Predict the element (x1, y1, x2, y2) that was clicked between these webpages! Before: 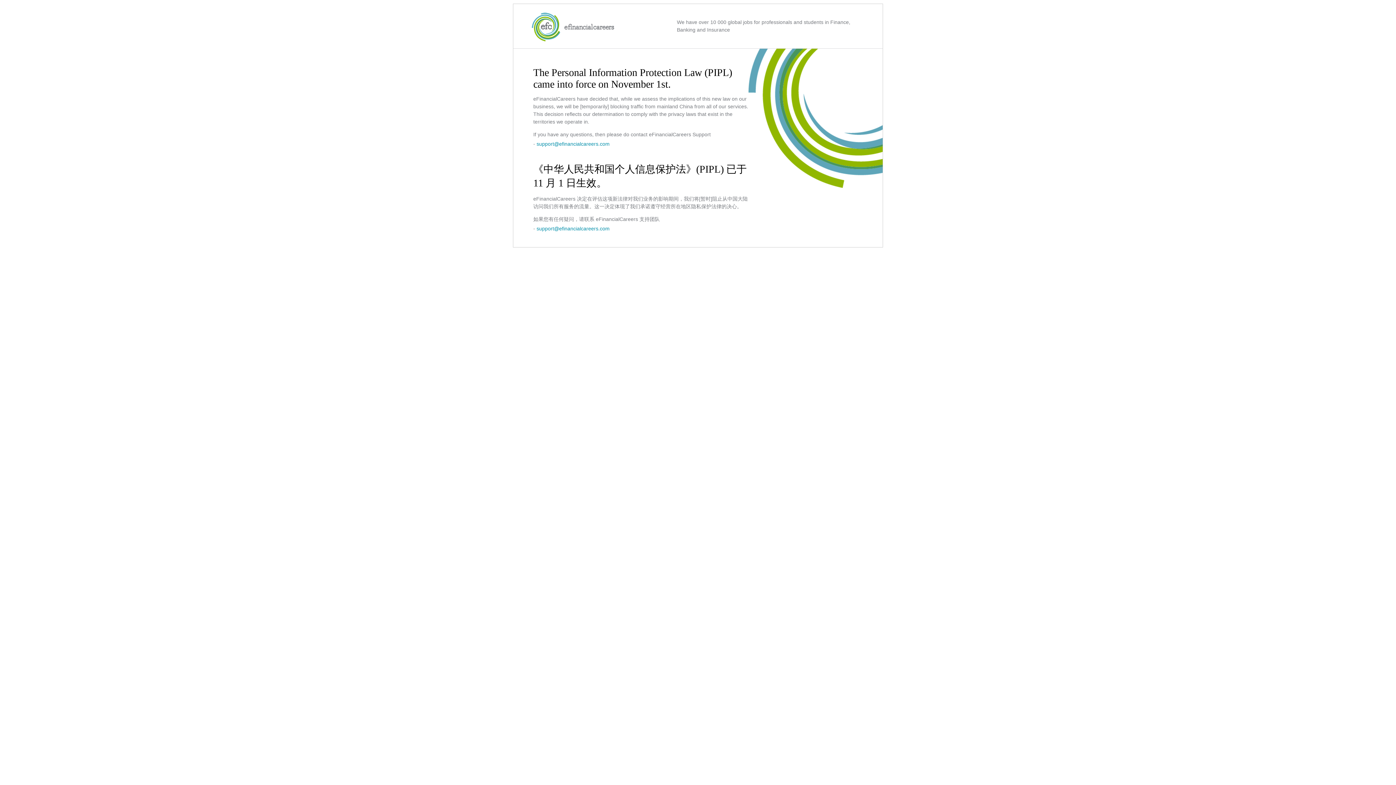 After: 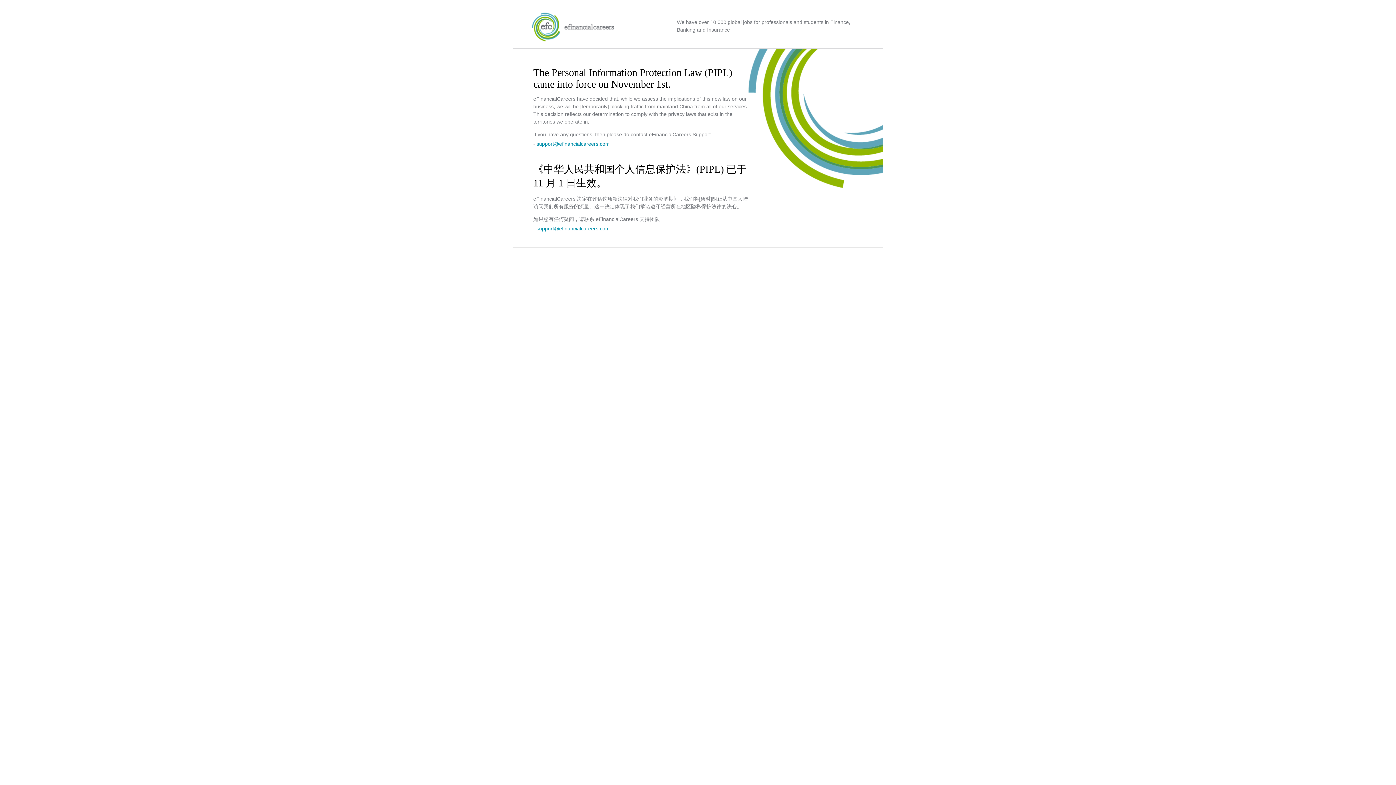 Action: bbox: (536, 225, 609, 231) label: support@efinancialcareers.com